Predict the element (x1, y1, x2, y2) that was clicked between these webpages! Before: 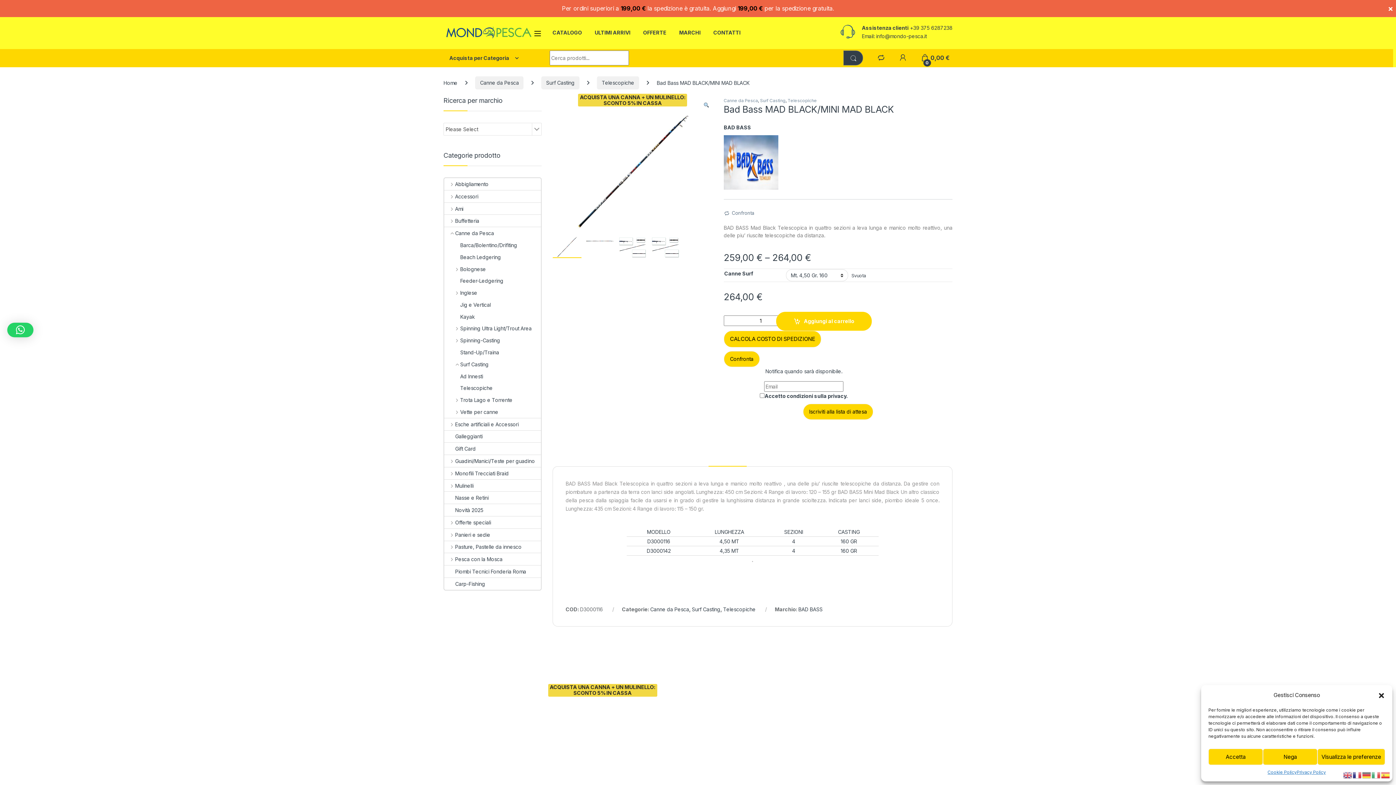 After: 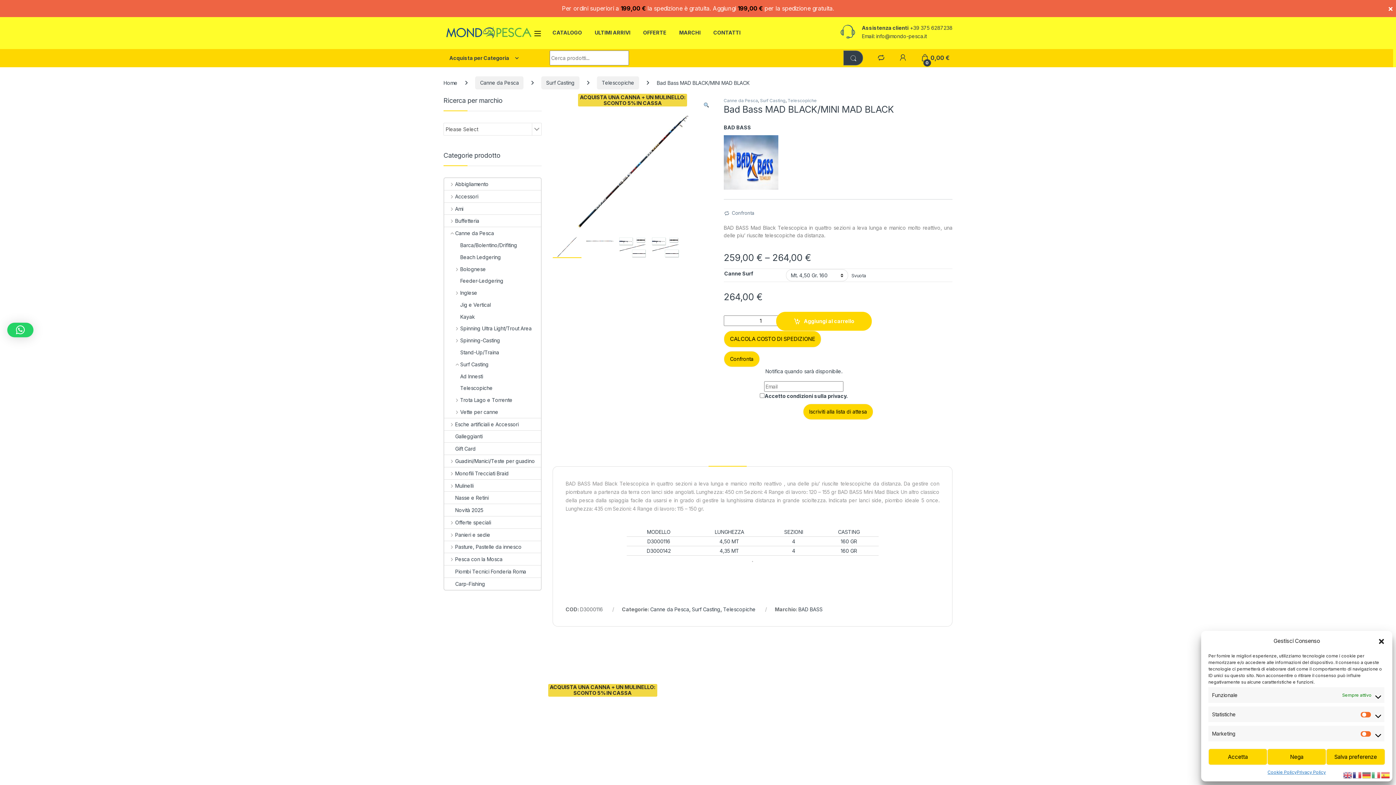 Action: label: Visualizza le preferenze bbox: (1317, 749, 1385, 765)